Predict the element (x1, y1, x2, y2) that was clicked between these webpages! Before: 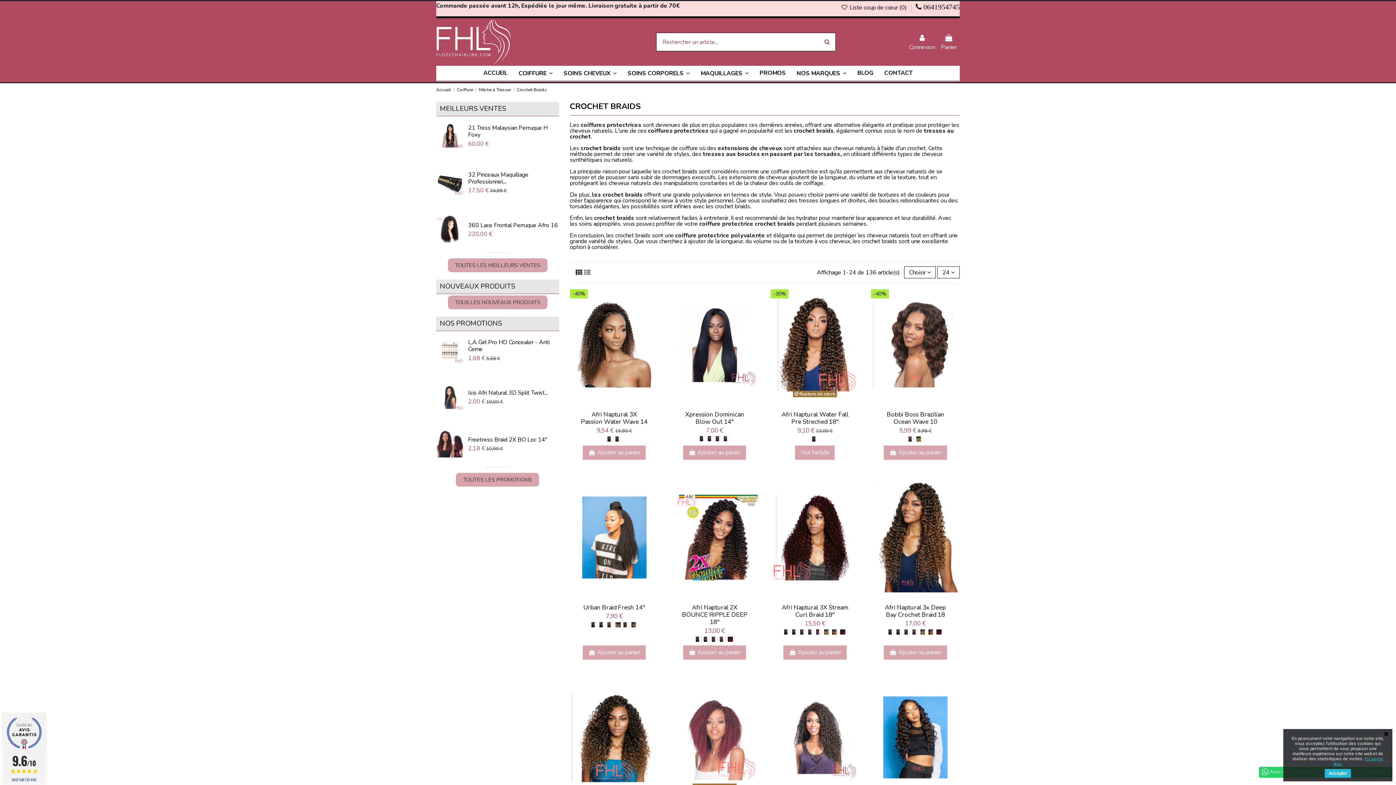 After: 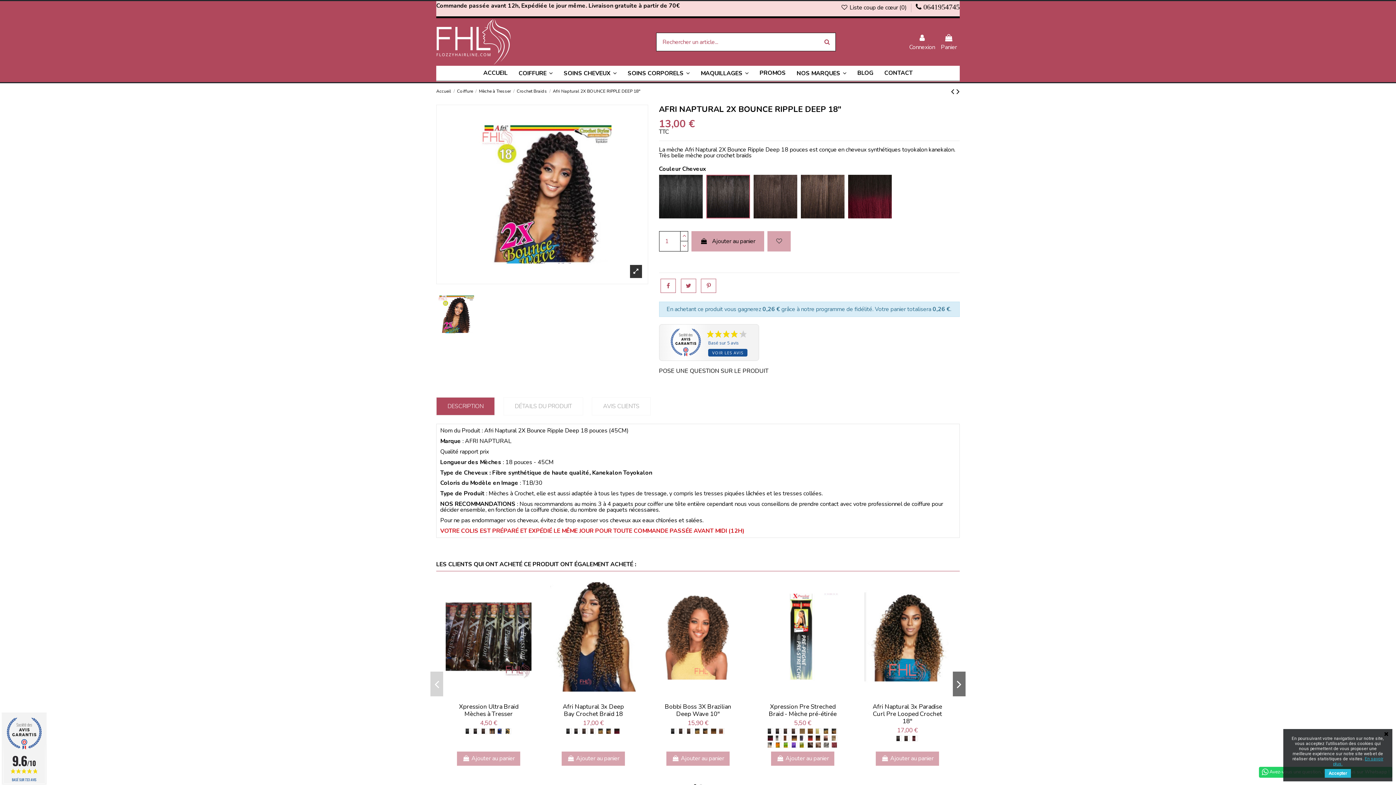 Action: bbox: (670, 482, 759, 593)